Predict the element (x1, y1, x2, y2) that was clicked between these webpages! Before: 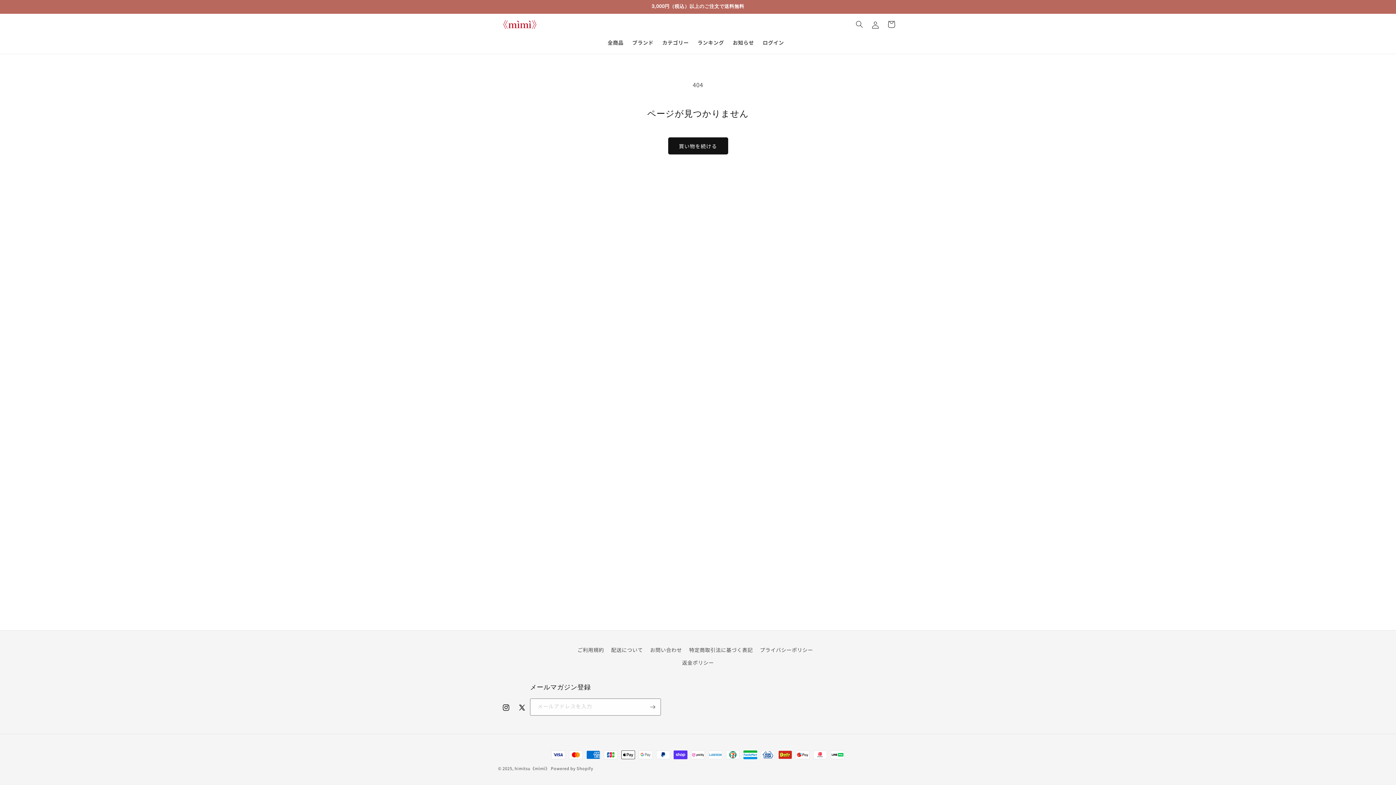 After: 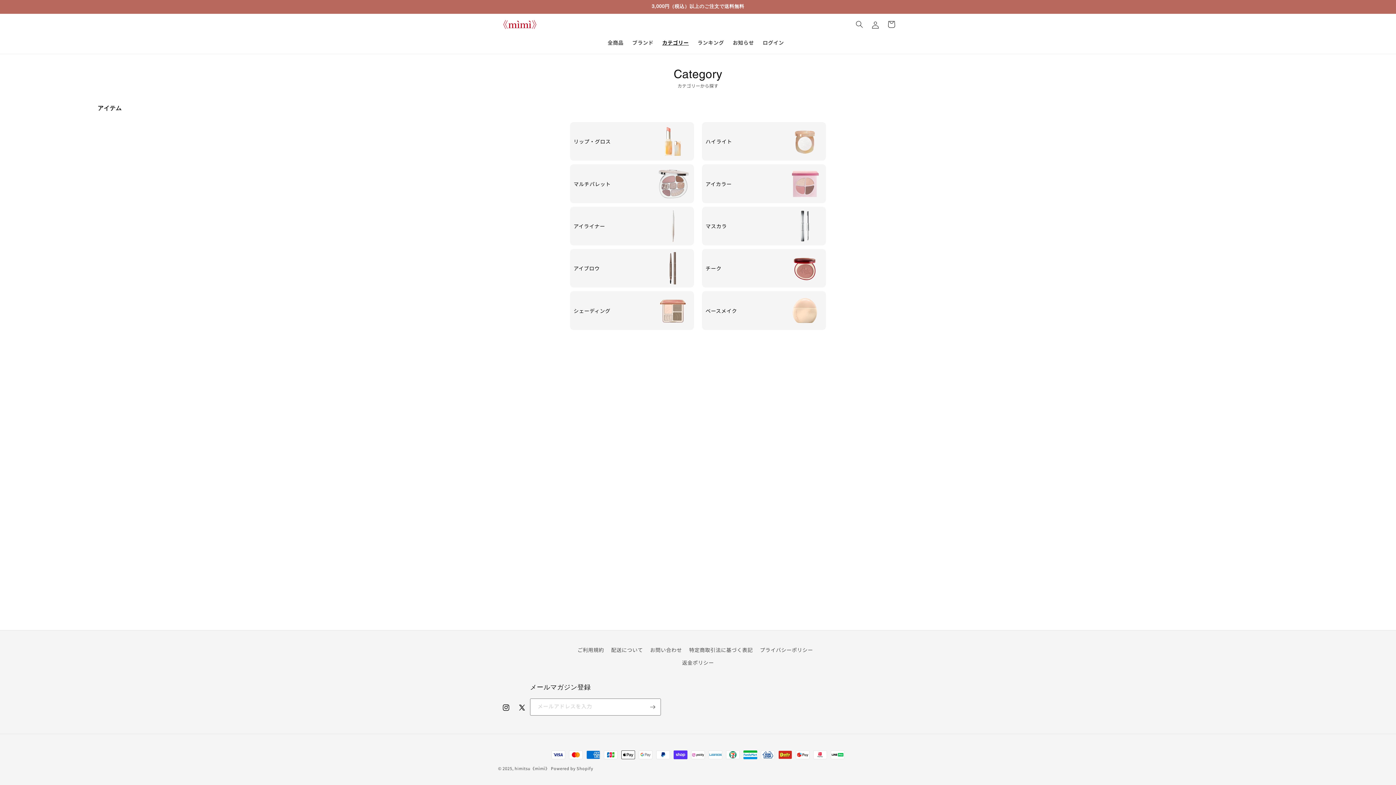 Action: label: カテゴリー bbox: (658, 34, 693, 50)